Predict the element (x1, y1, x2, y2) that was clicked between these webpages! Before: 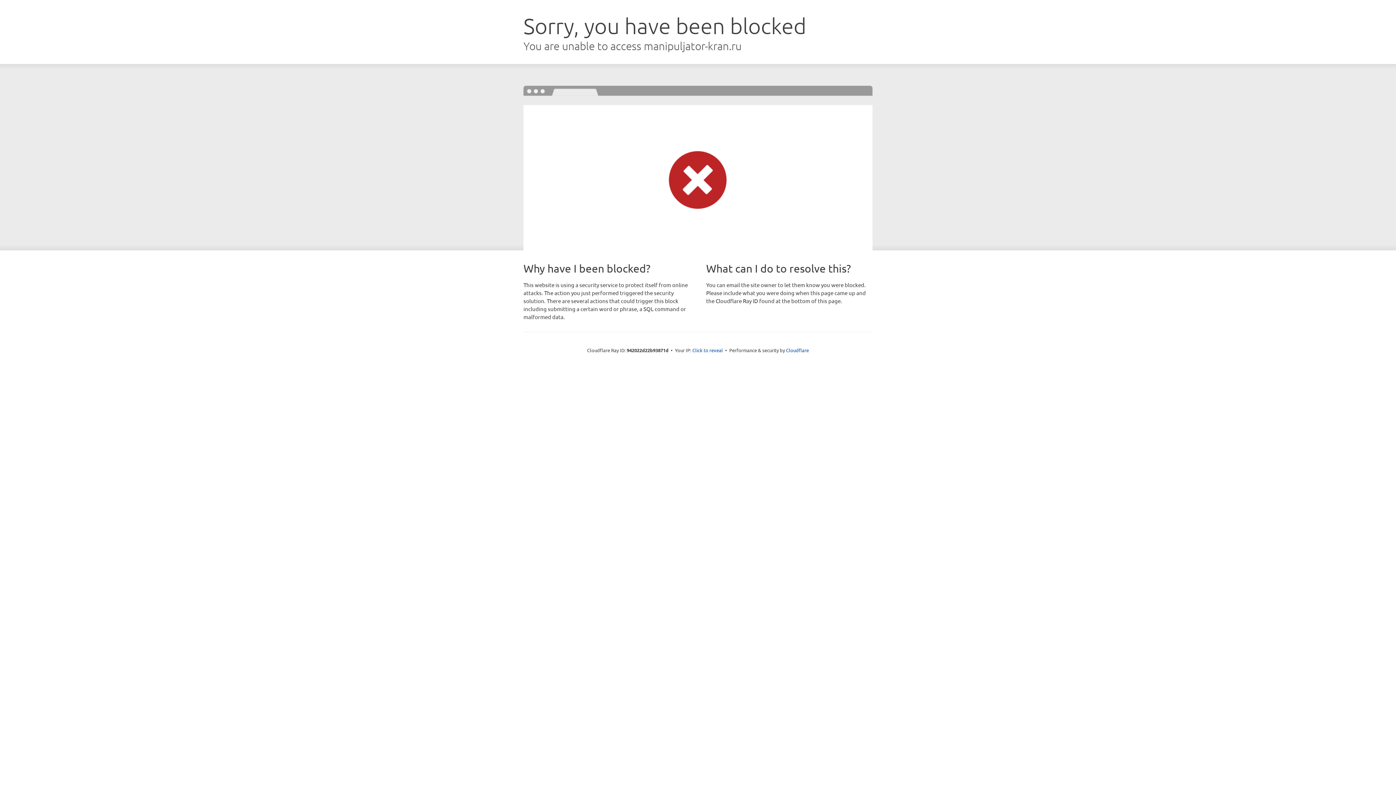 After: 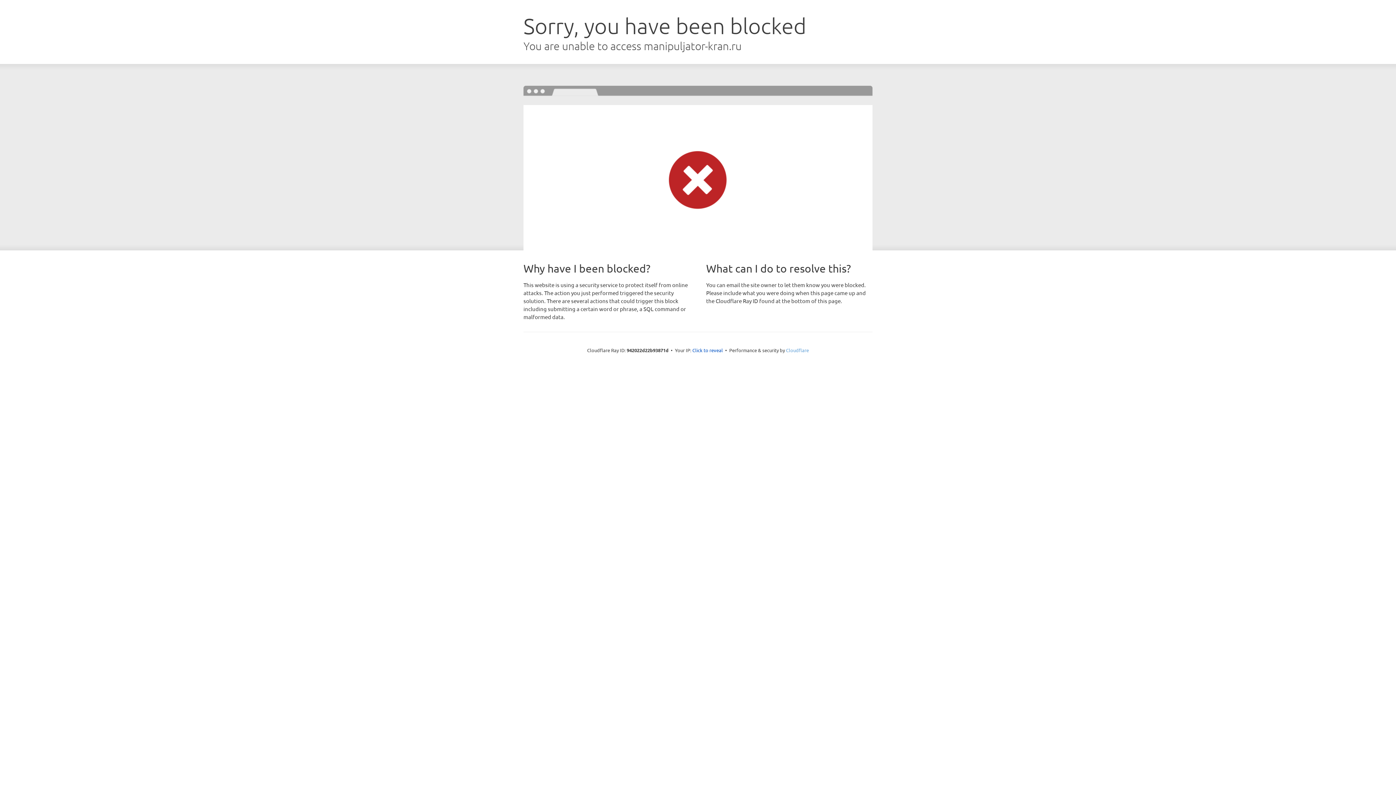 Action: label: Cloudflare bbox: (786, 347, 809, 353)